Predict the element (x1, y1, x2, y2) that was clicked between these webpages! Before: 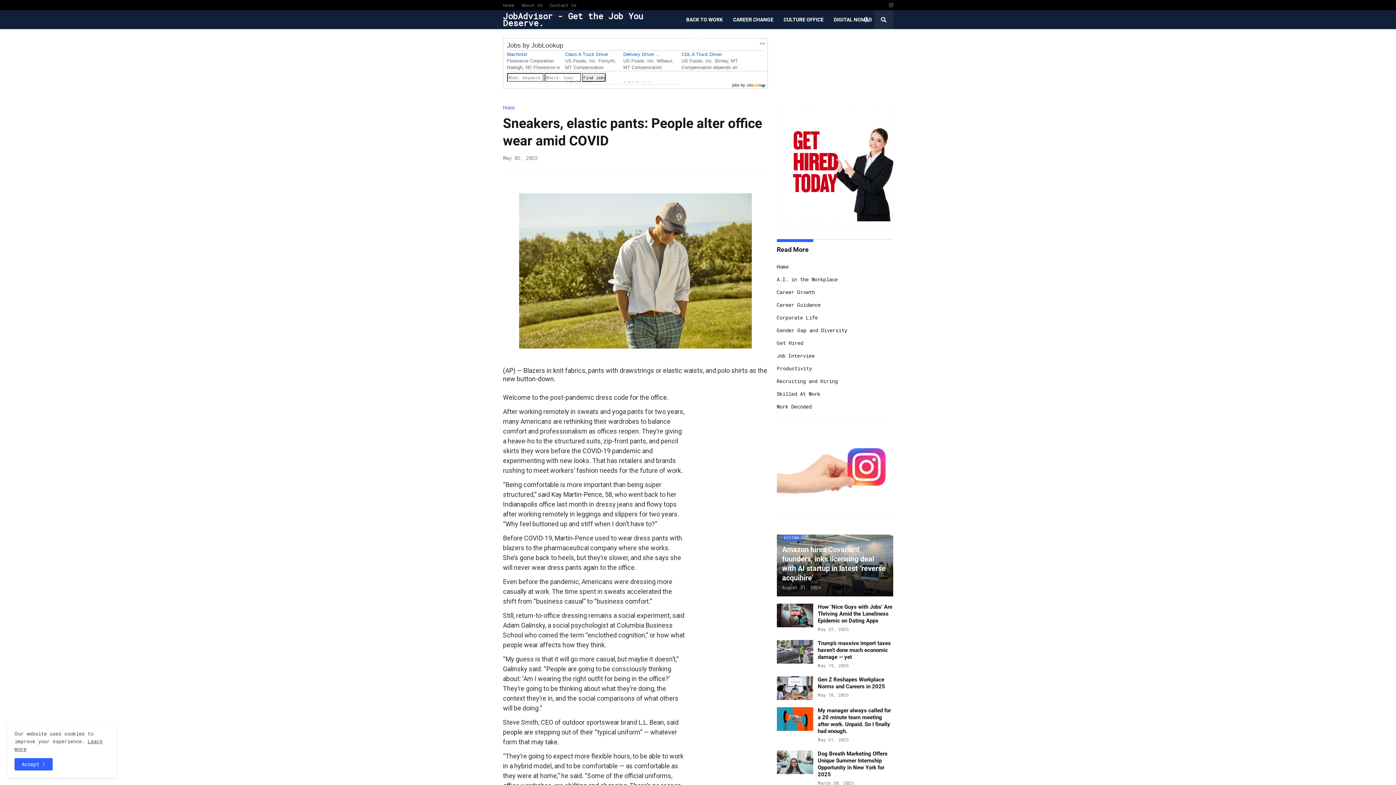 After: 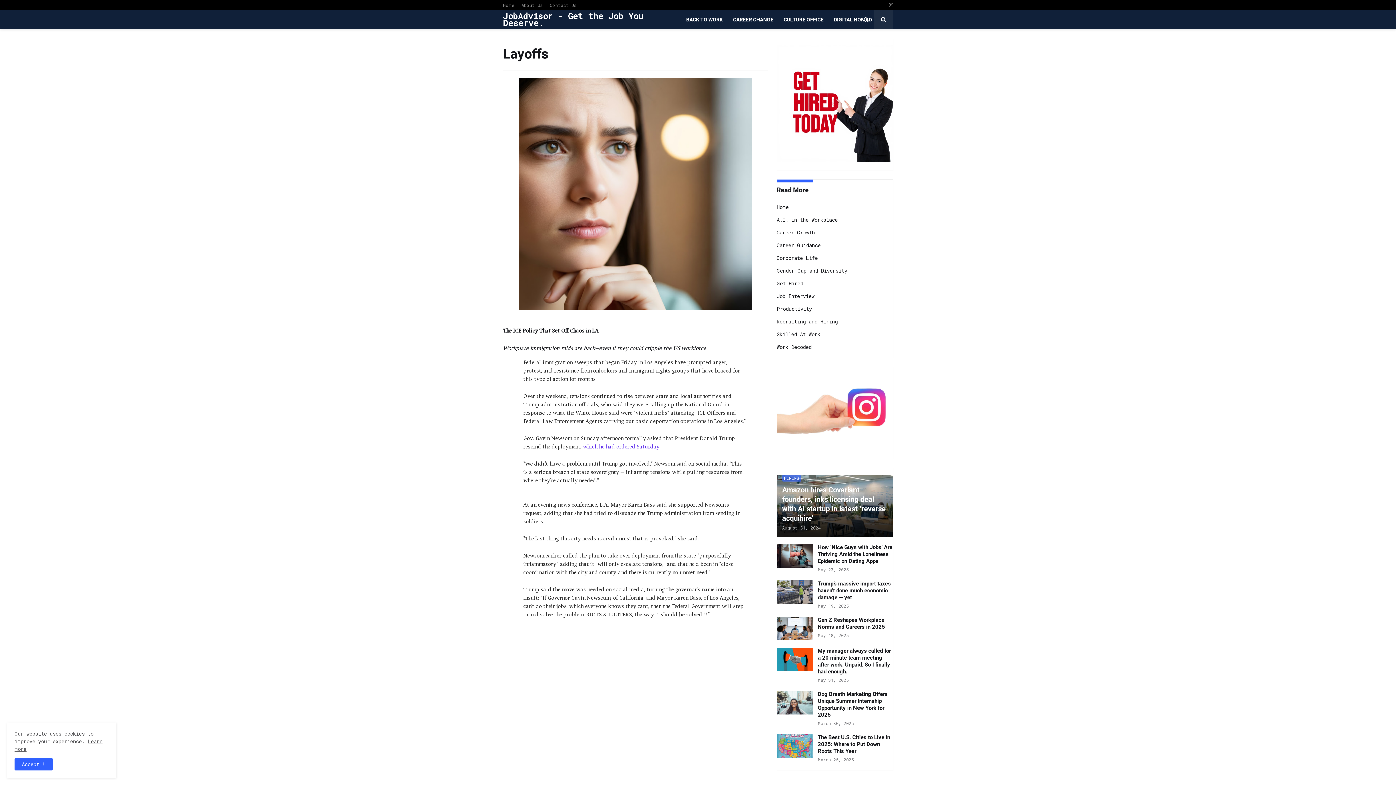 Action: label: LAYOFFS bbox: (681, 29, 713, 48)